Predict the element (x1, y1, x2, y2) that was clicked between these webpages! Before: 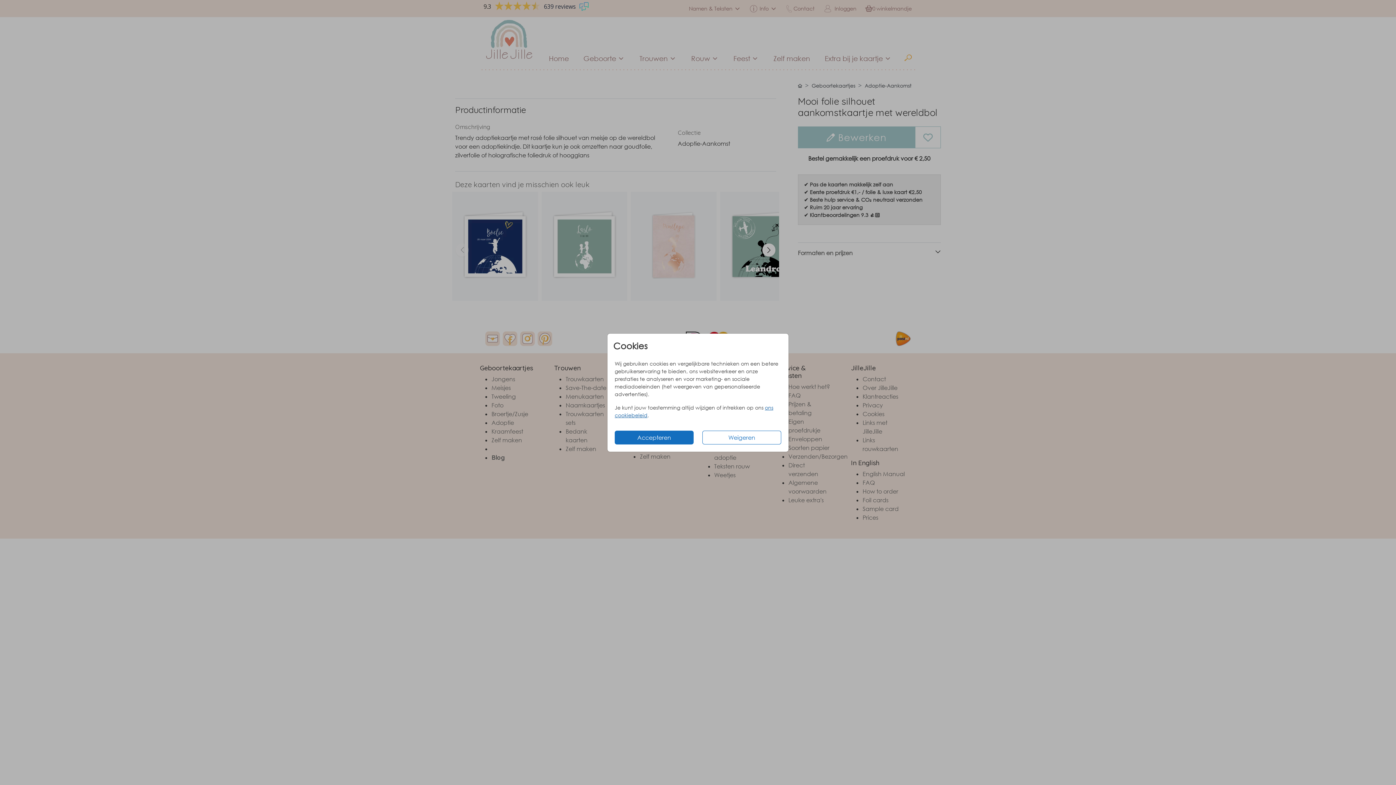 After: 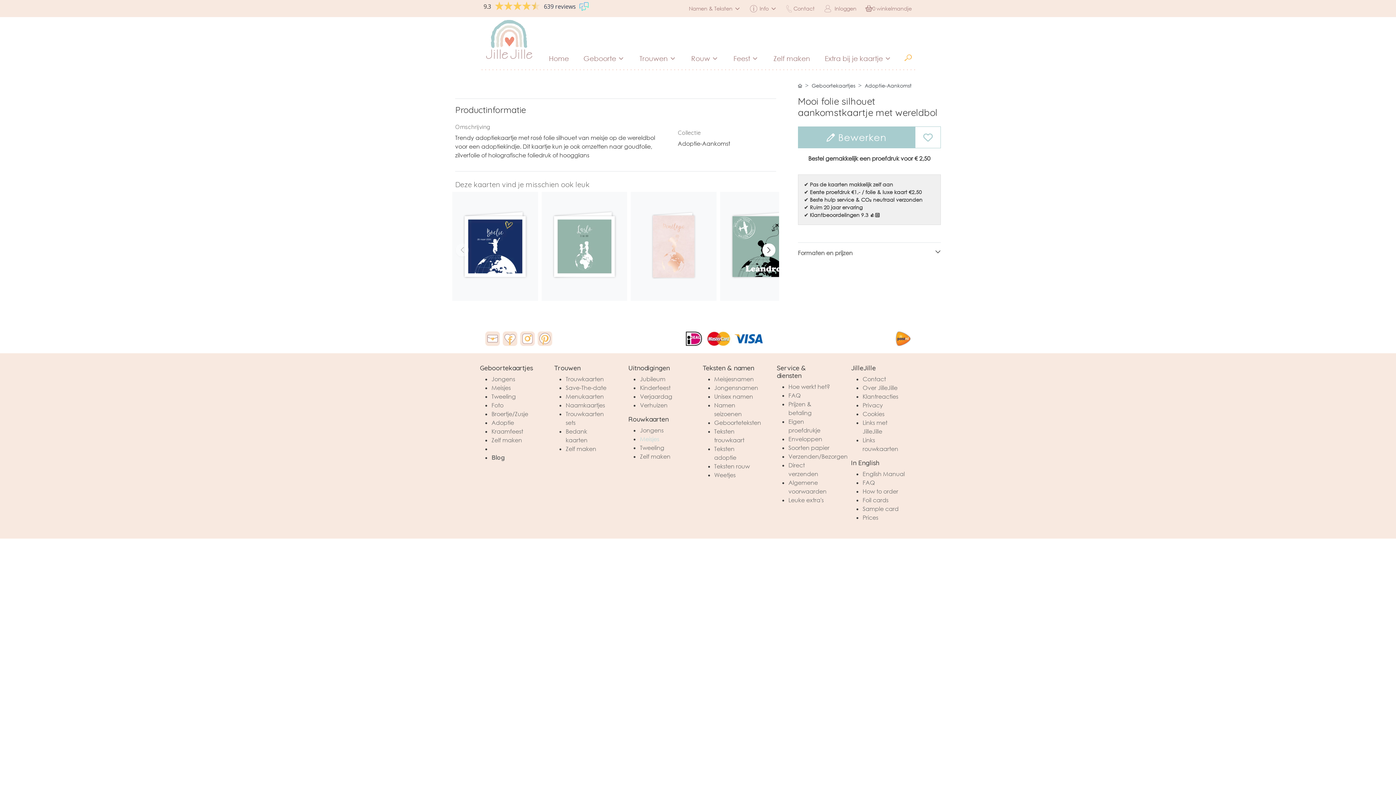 Action: bbox: (614, 430, 693, 444) label: Accepteren